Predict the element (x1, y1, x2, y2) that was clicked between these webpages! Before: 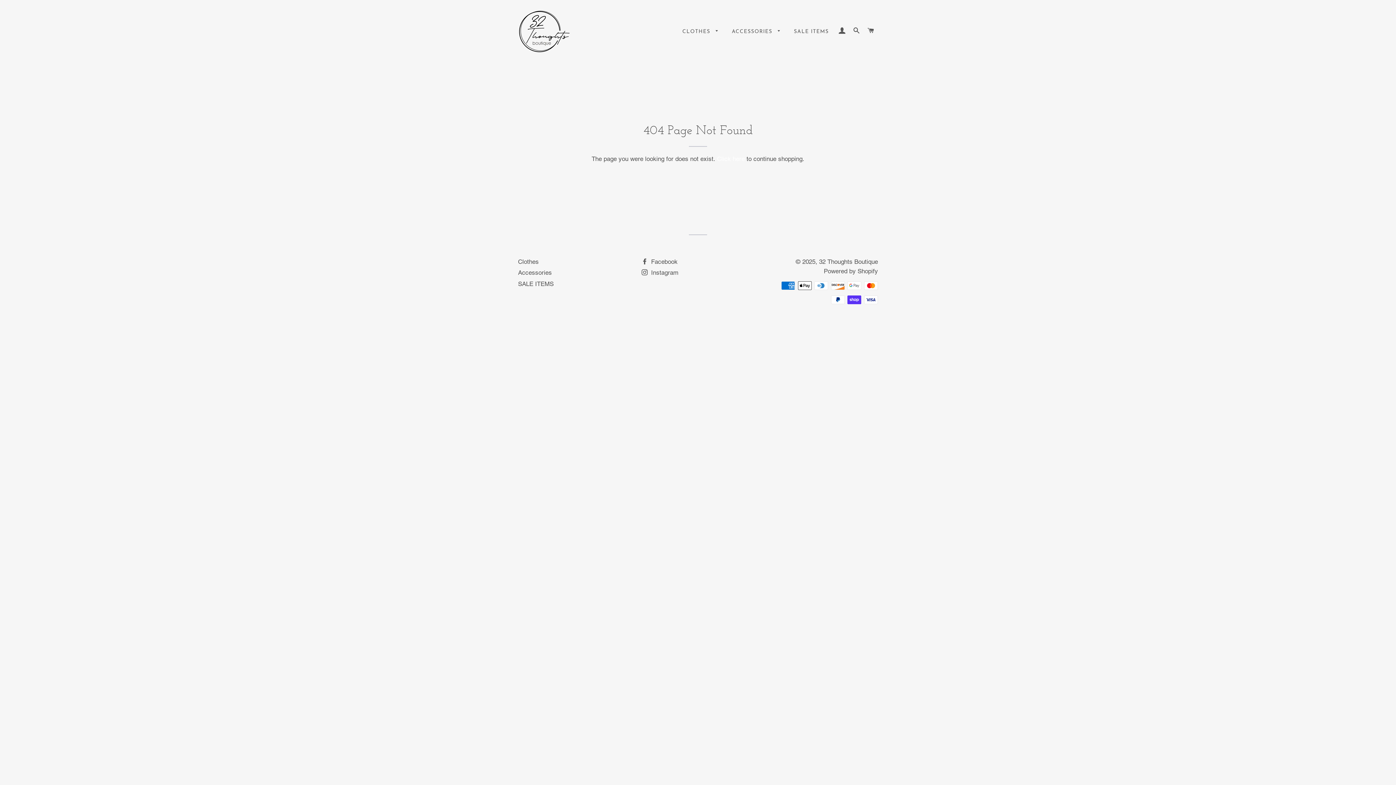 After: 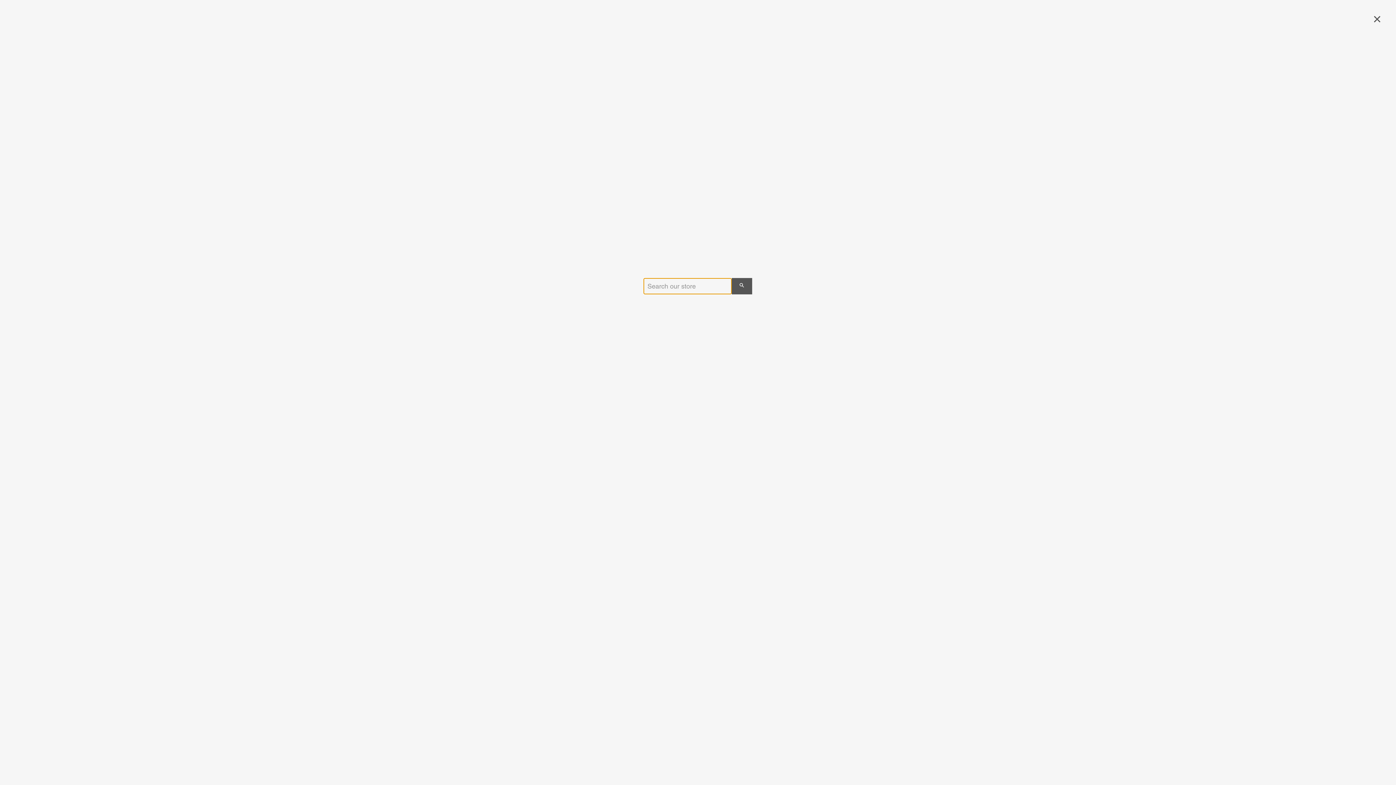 Action: label: SEARCH bbox: (850, 21, 863, 42)